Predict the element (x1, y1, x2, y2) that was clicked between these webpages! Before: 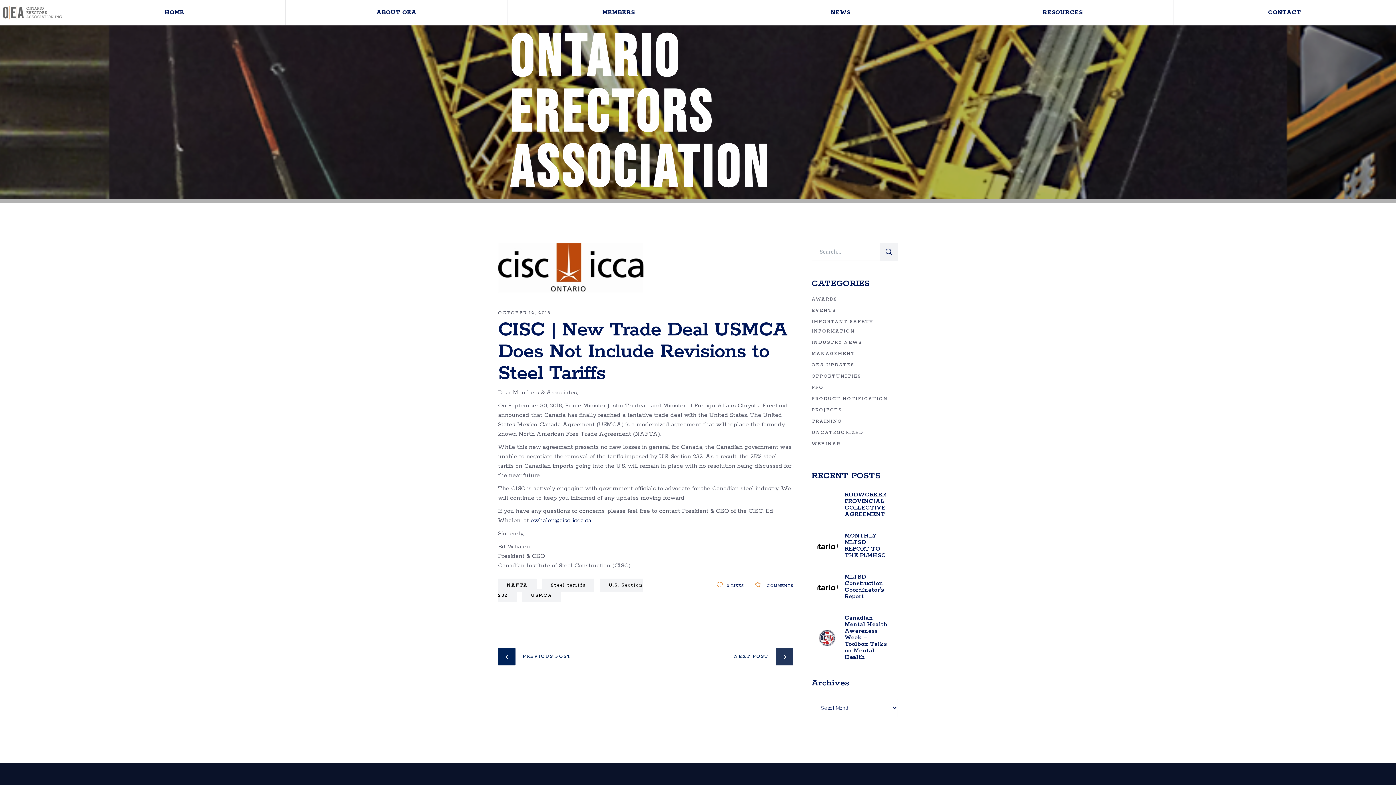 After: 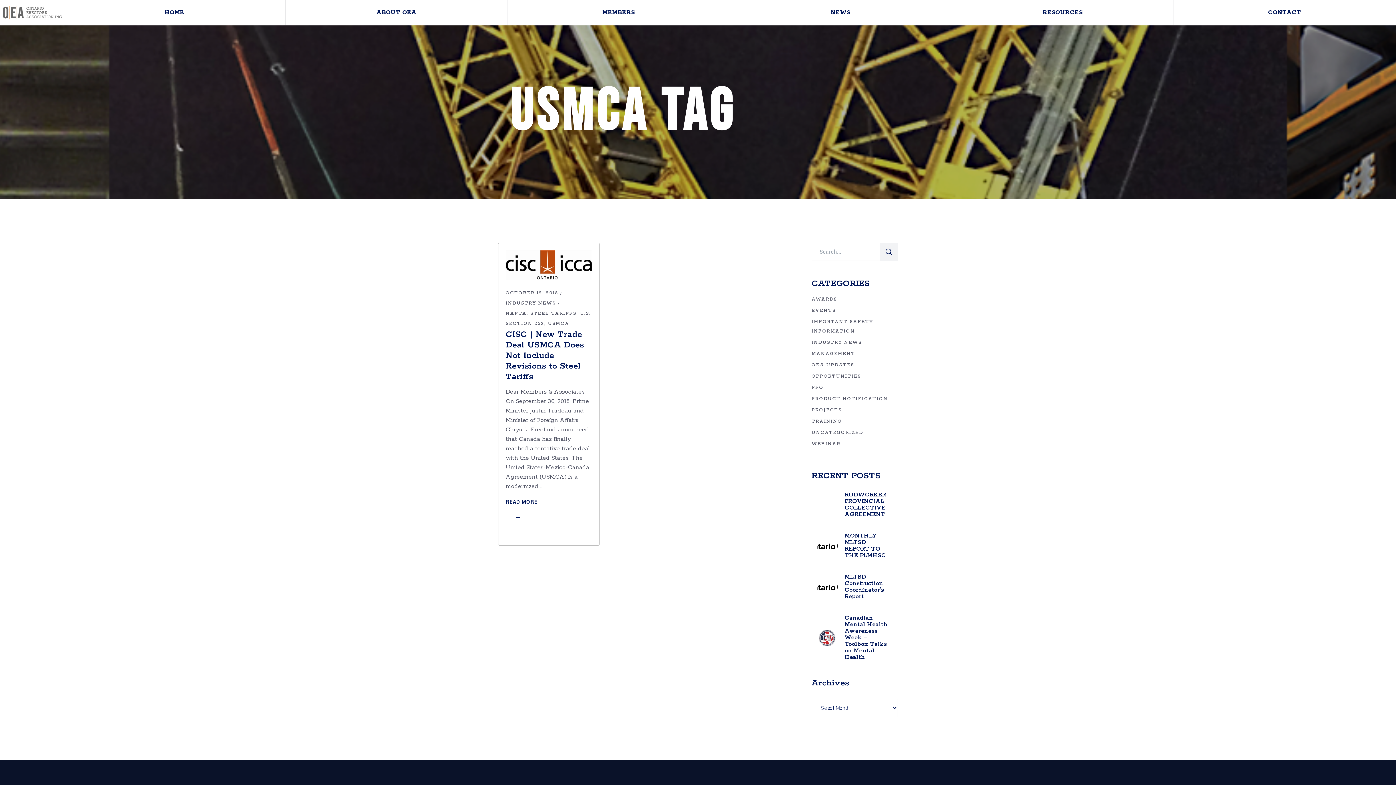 Action: label: USMCA bbox: (522, 589, 561, 602)